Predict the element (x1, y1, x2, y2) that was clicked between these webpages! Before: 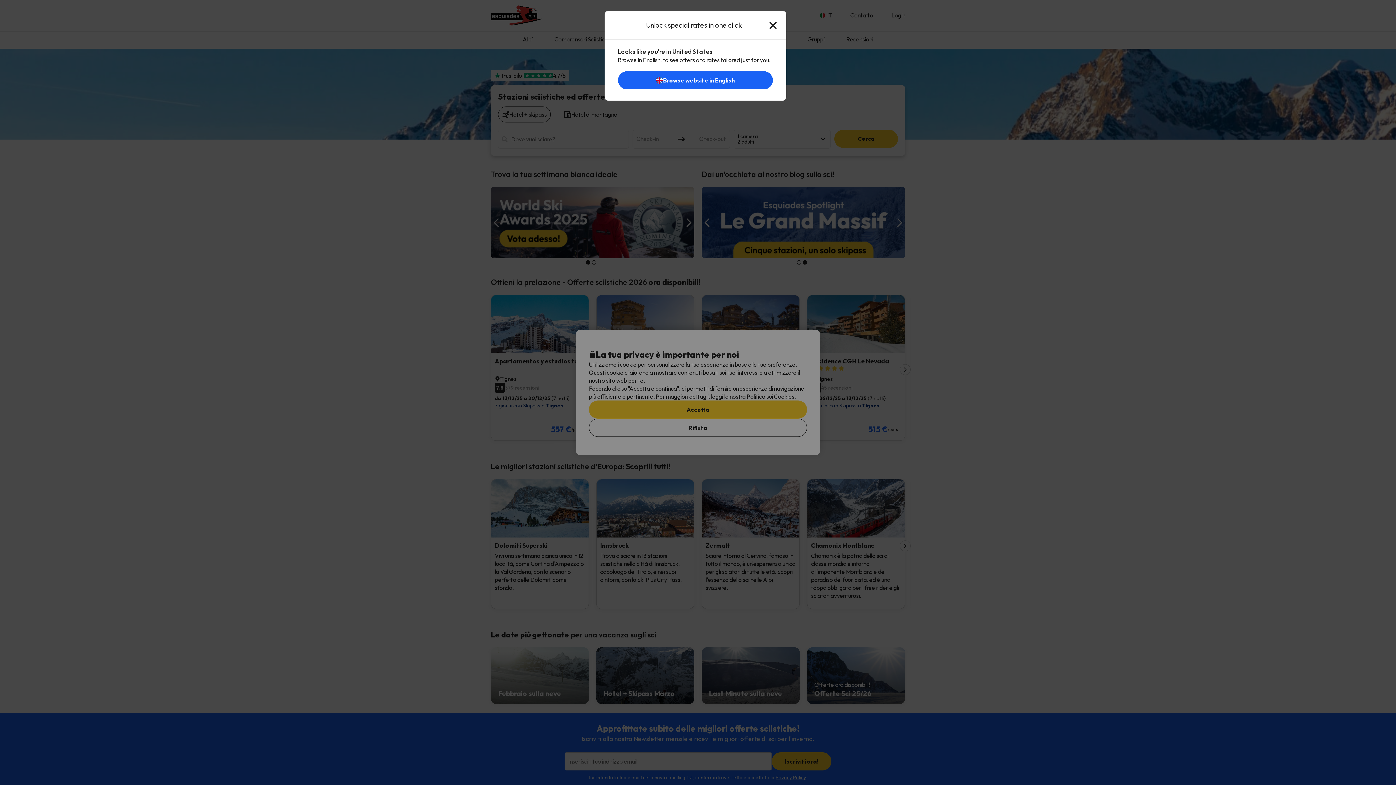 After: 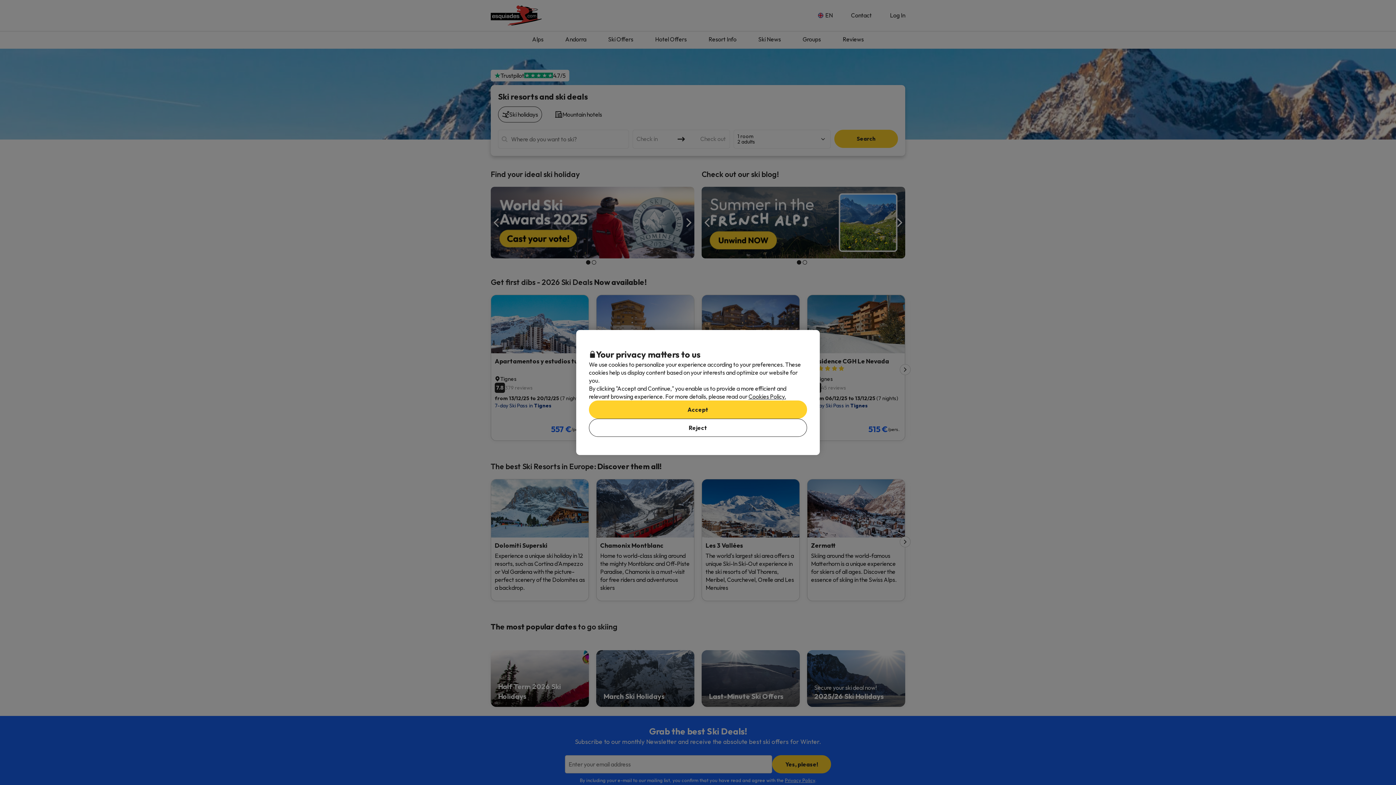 Action: label: Browse website in English bbox: (618, 78, 772, 85)